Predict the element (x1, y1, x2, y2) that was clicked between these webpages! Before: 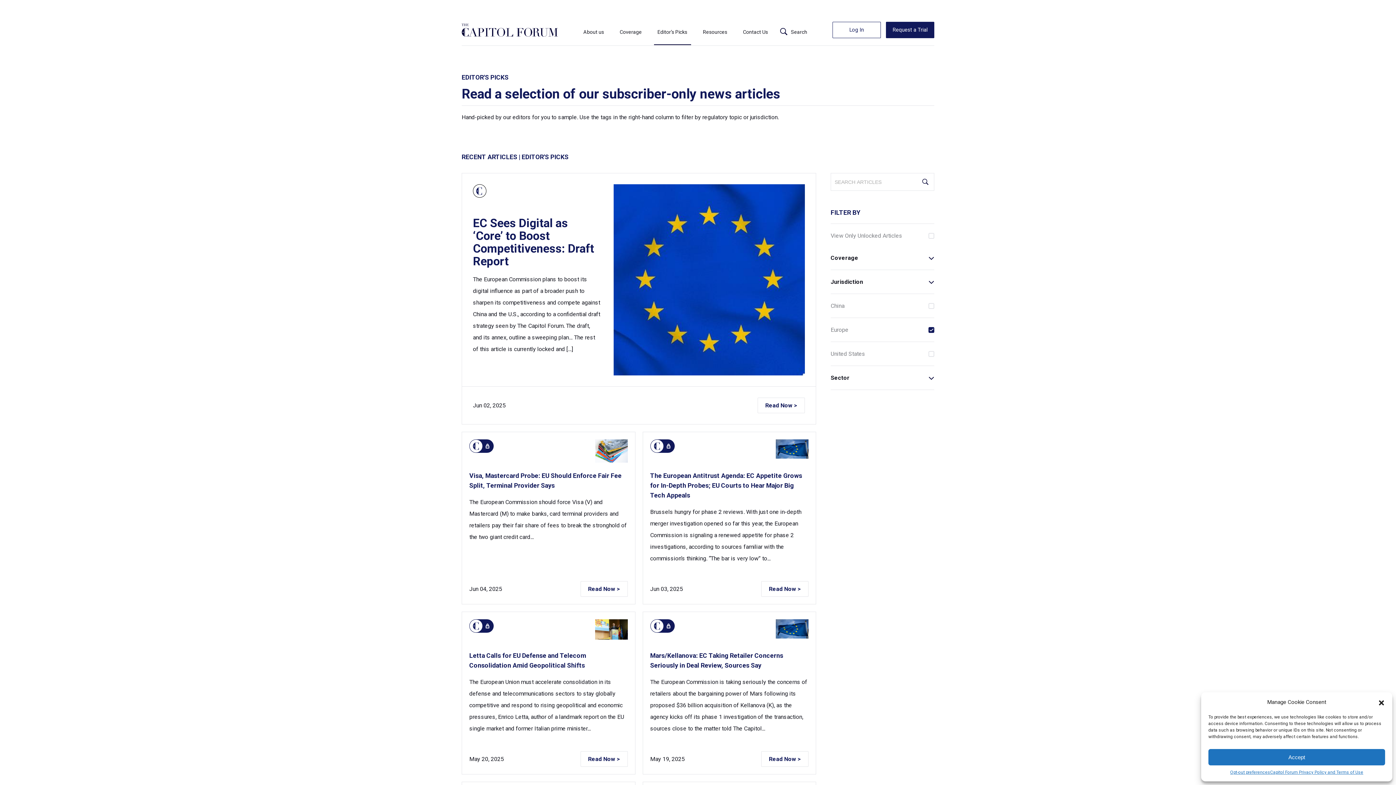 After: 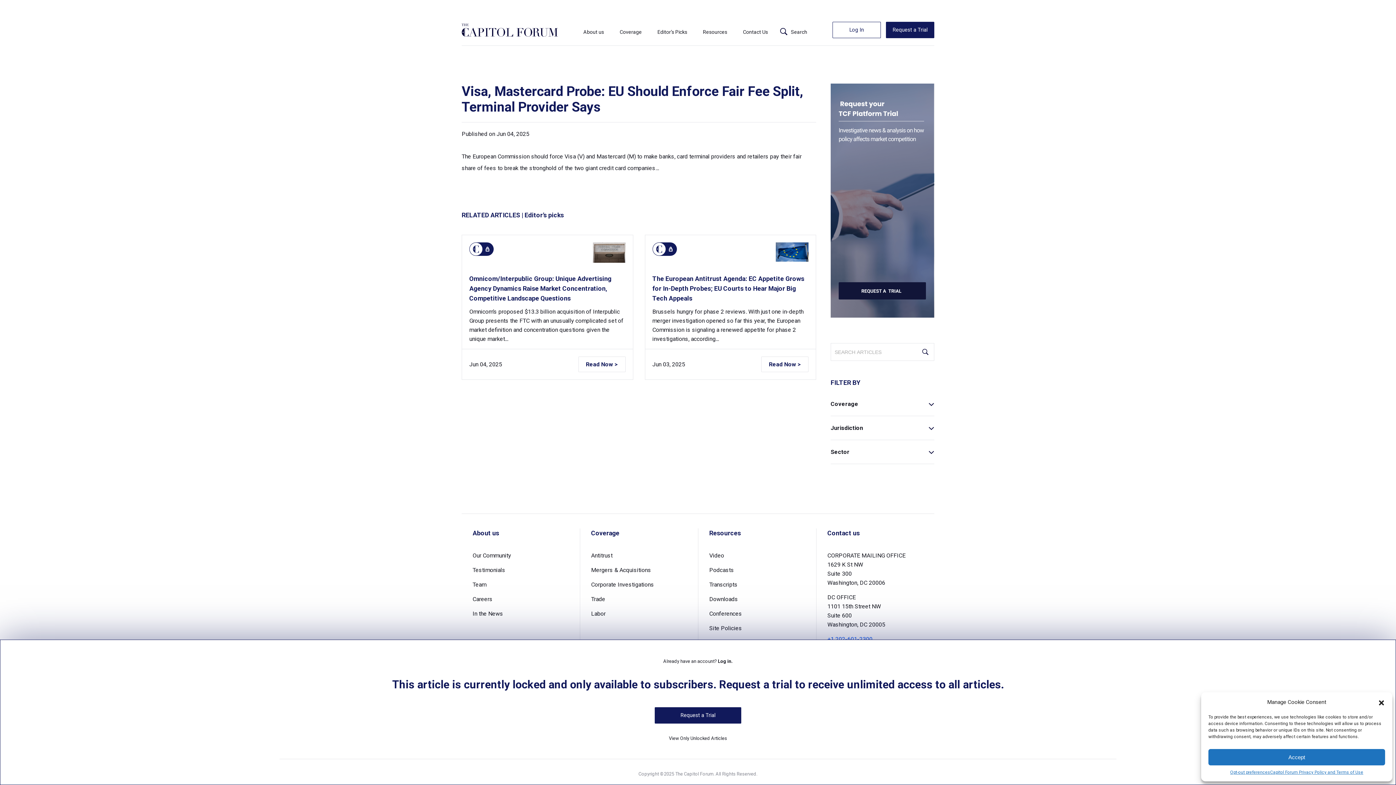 Action: label: Read Now > bbox: (580, 581, 627, 597)